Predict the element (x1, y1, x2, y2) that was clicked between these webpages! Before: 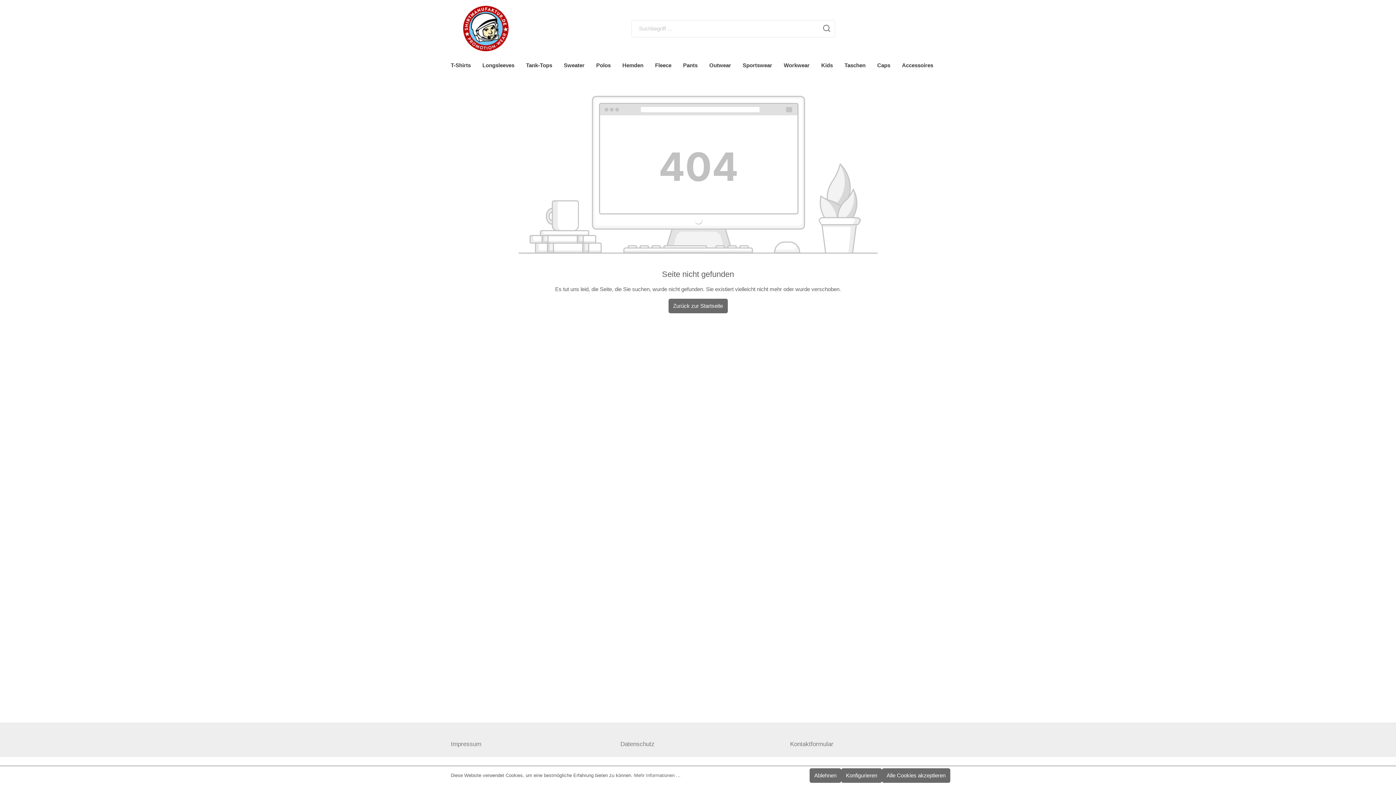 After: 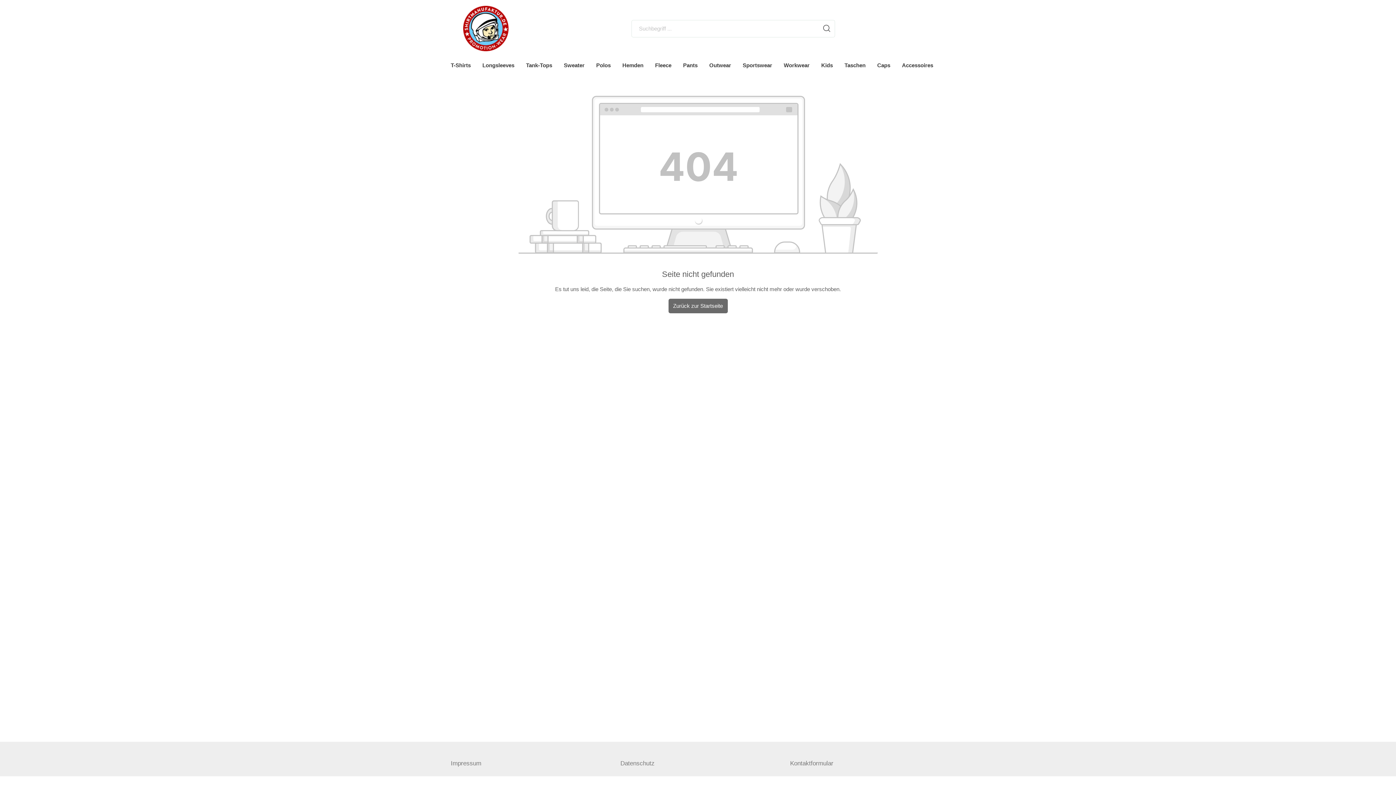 Action: label: Ablehnen bbox: (809, 768, 841, 783)